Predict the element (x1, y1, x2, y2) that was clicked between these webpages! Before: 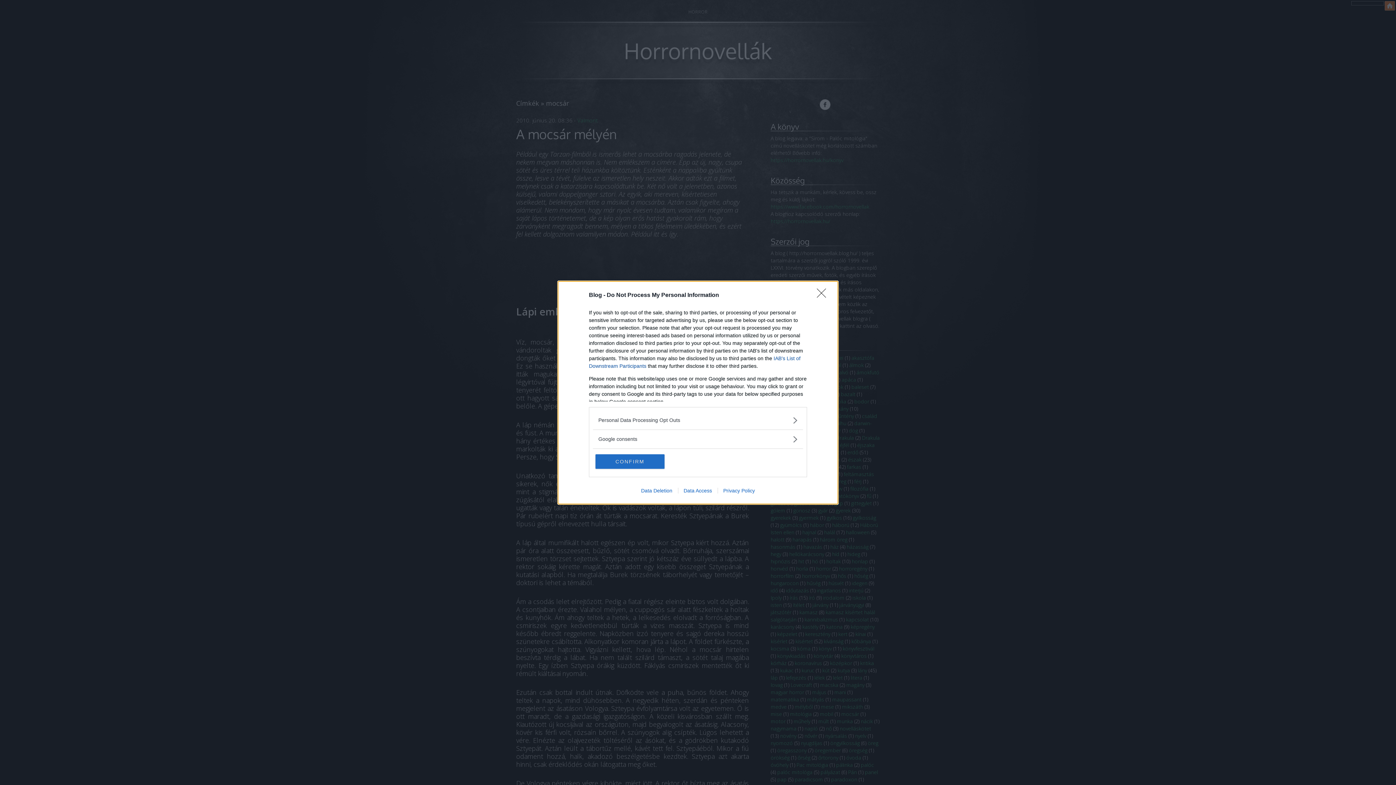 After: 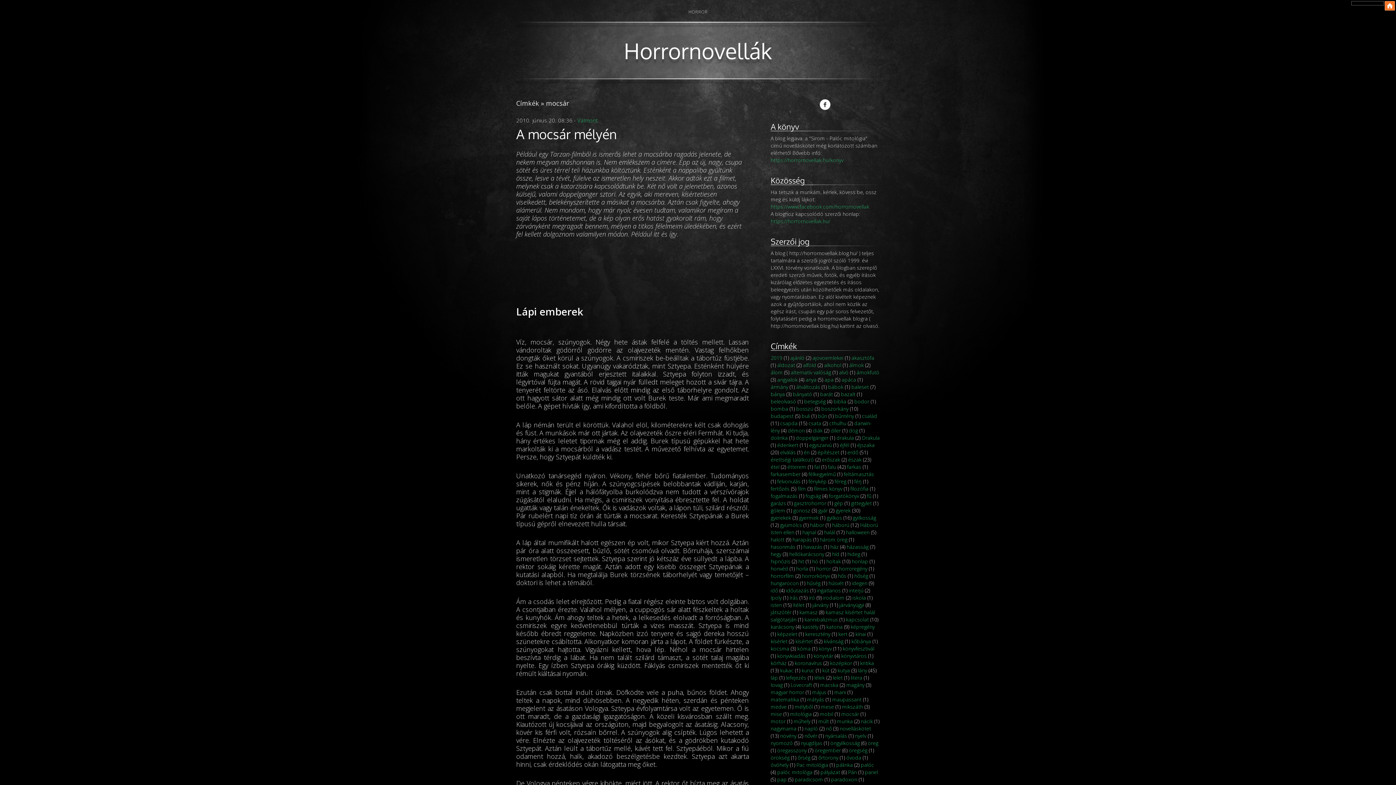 Action: label: Close bbox: (817, 288, 830, 302)